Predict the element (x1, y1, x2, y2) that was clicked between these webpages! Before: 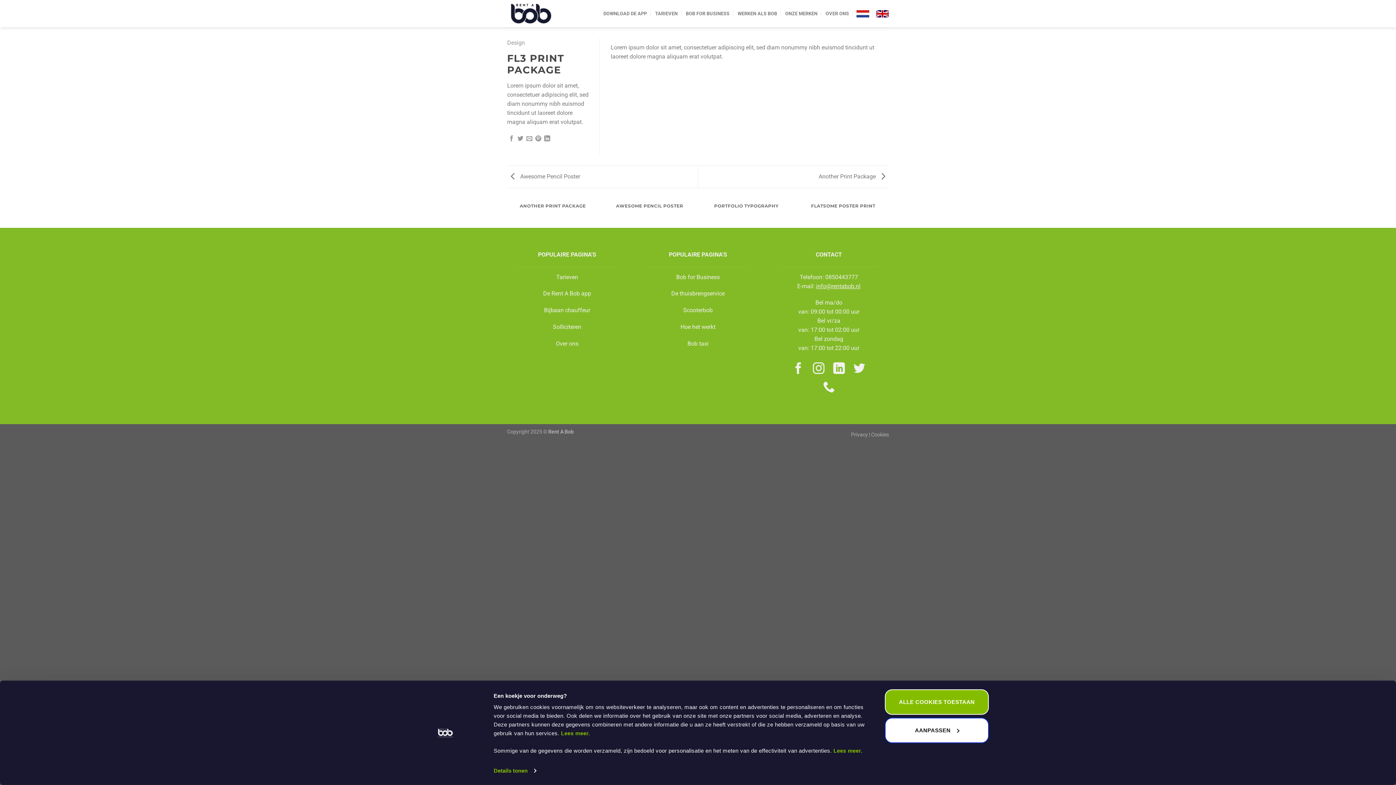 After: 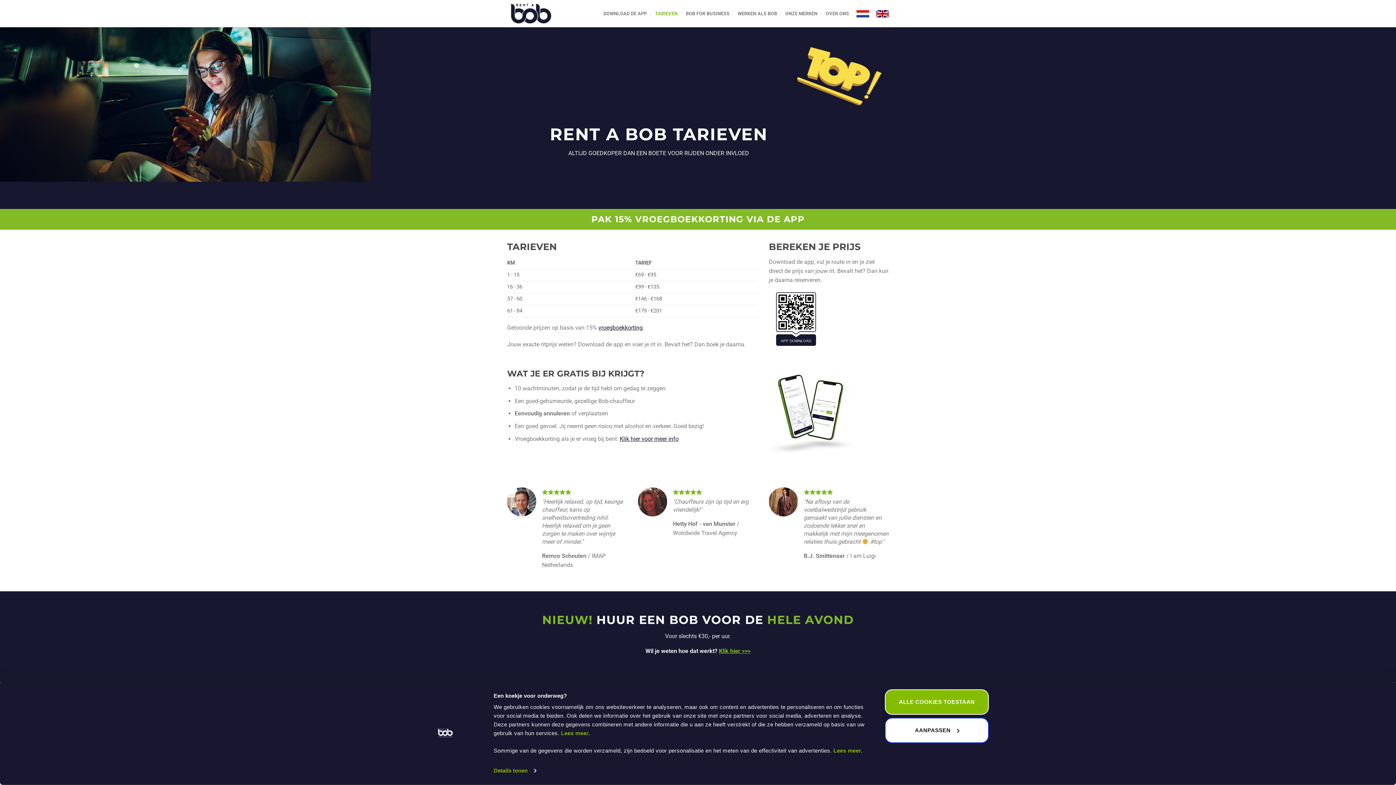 Action: label: Tarieven bbox: (556, 273, 578, 280)